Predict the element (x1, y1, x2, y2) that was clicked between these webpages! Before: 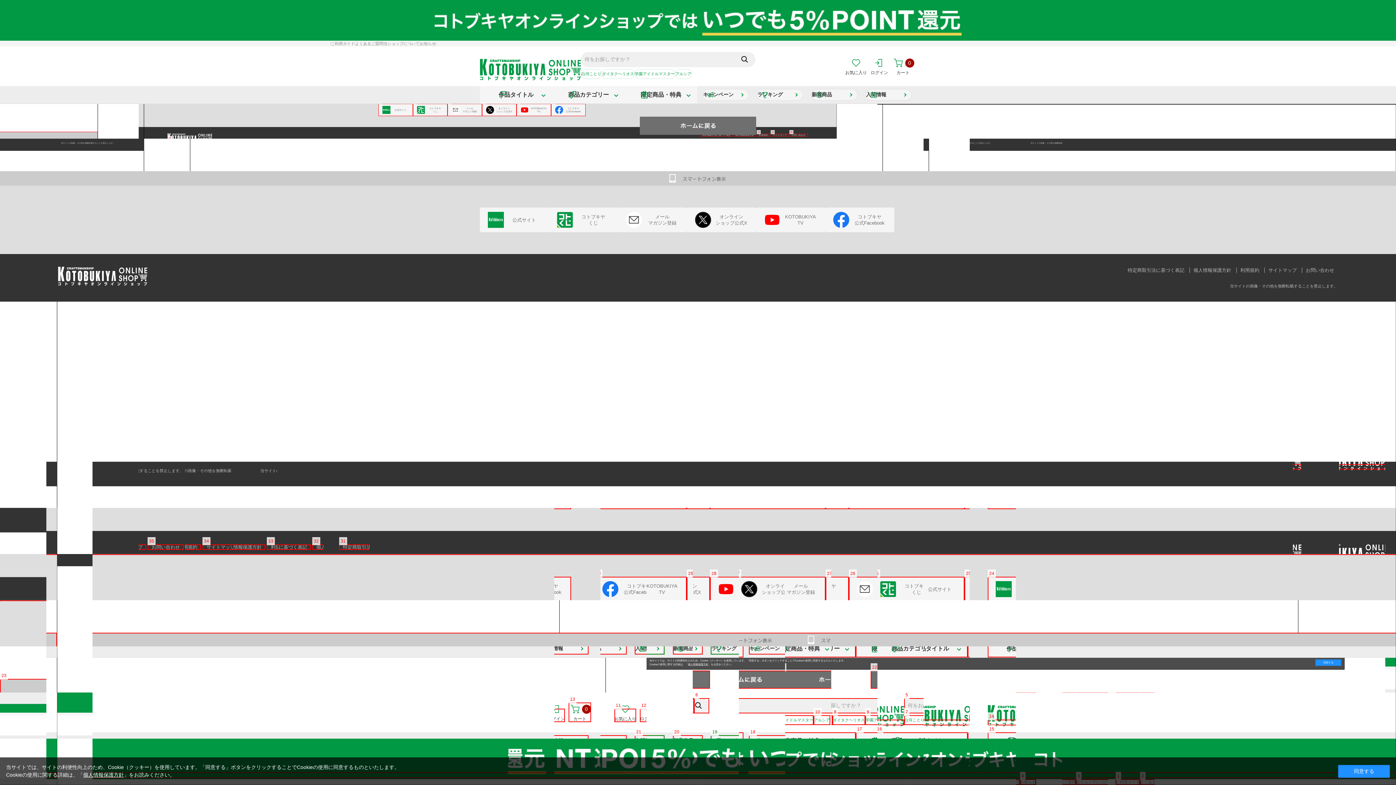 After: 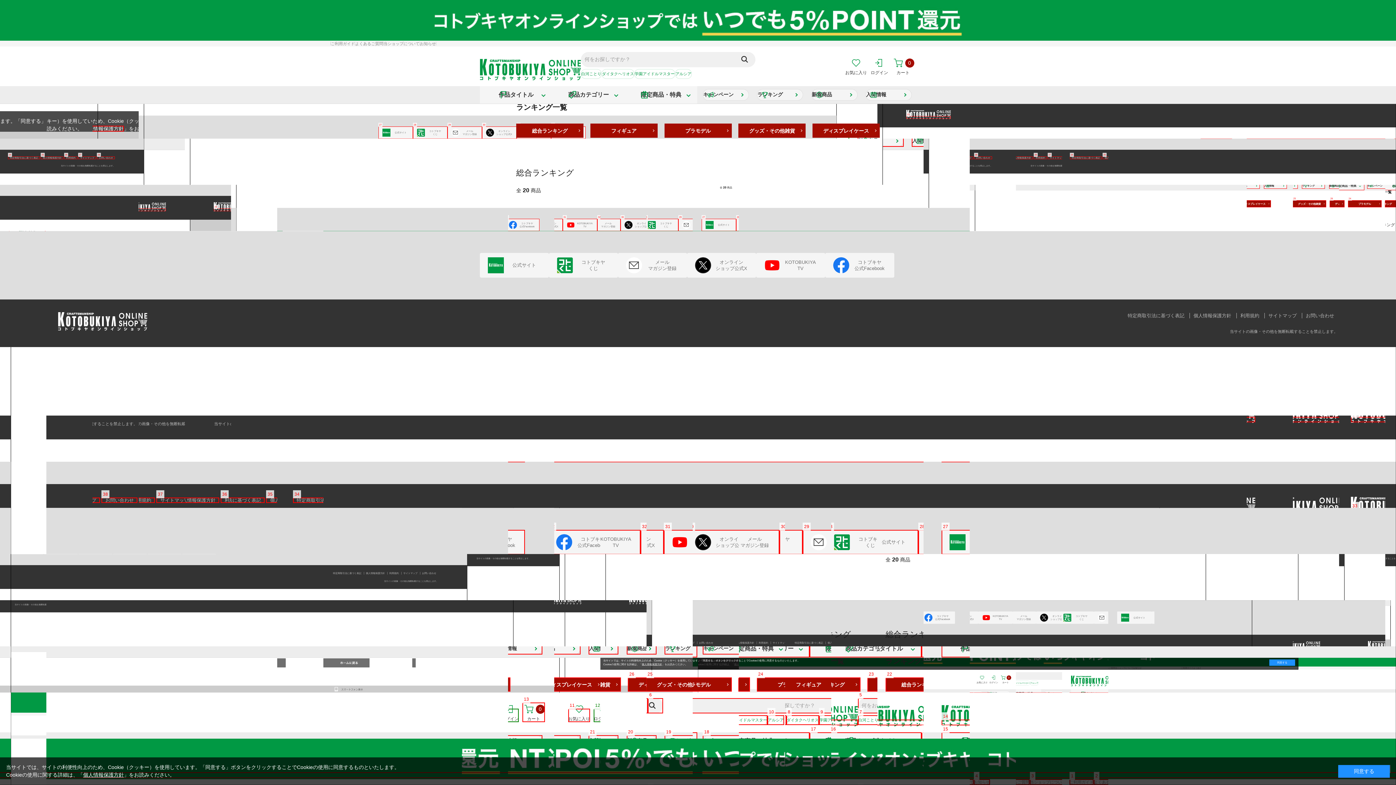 Action: label: ランキング bbox: (757, 89, 803, 100)